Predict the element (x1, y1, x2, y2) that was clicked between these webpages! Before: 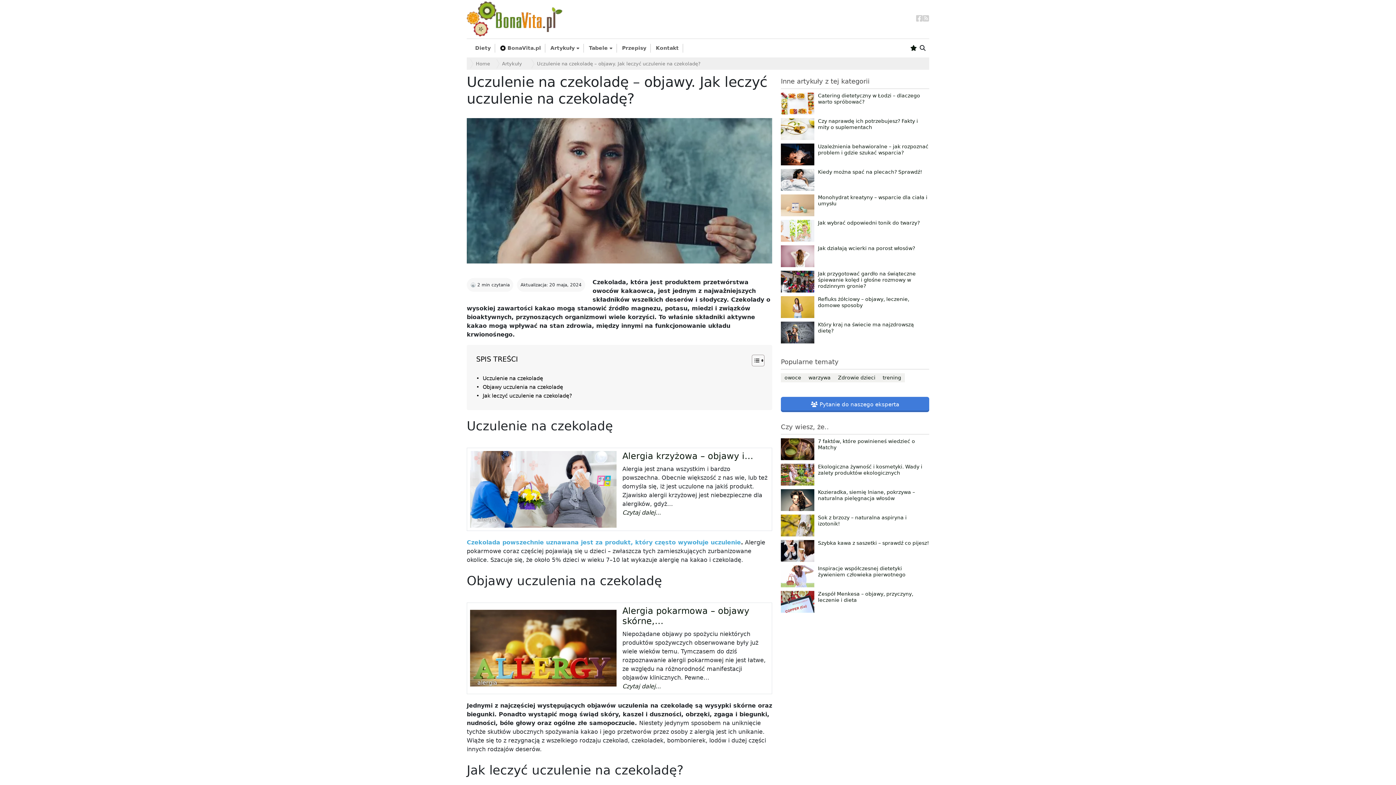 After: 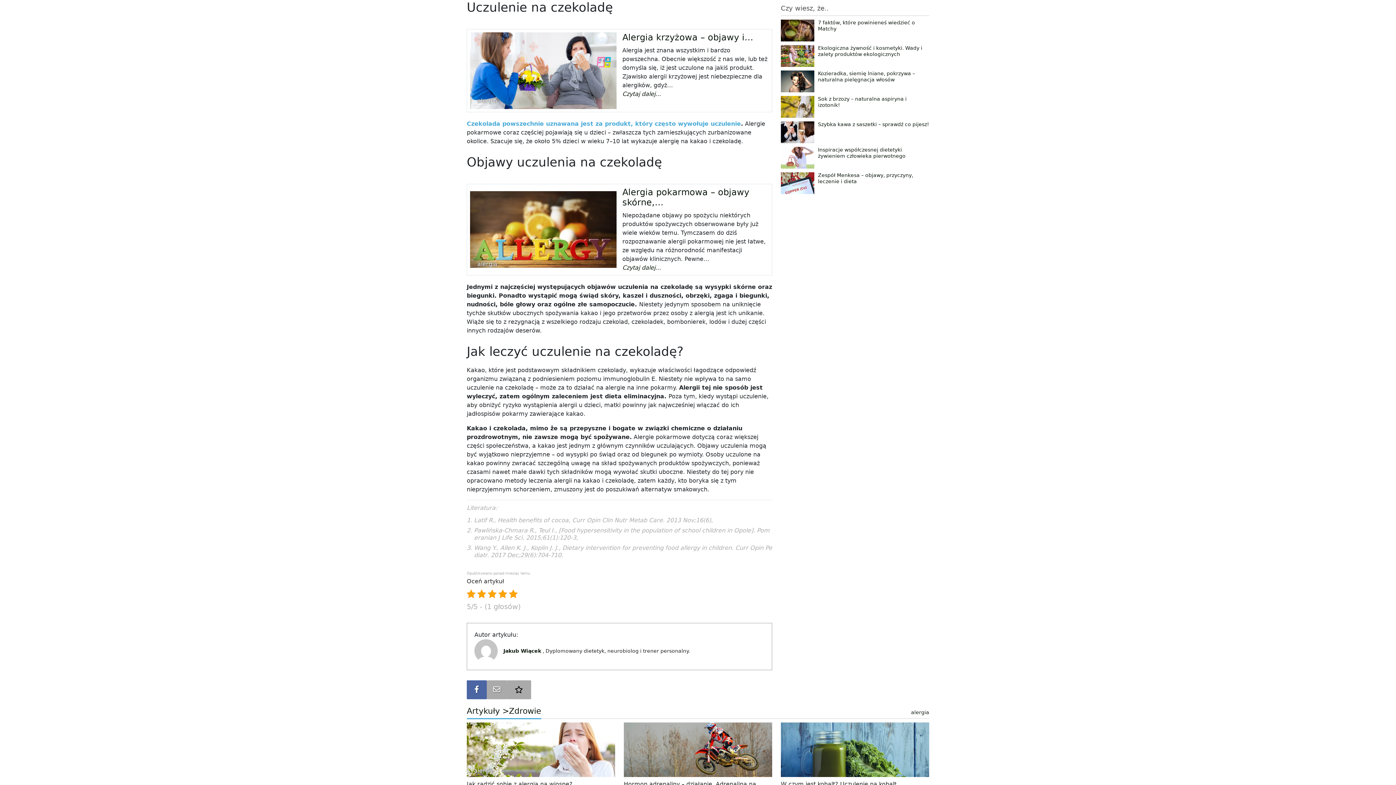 Action: label: Uczulenie na czekoladę bbox: (476, 374, 543, 382)